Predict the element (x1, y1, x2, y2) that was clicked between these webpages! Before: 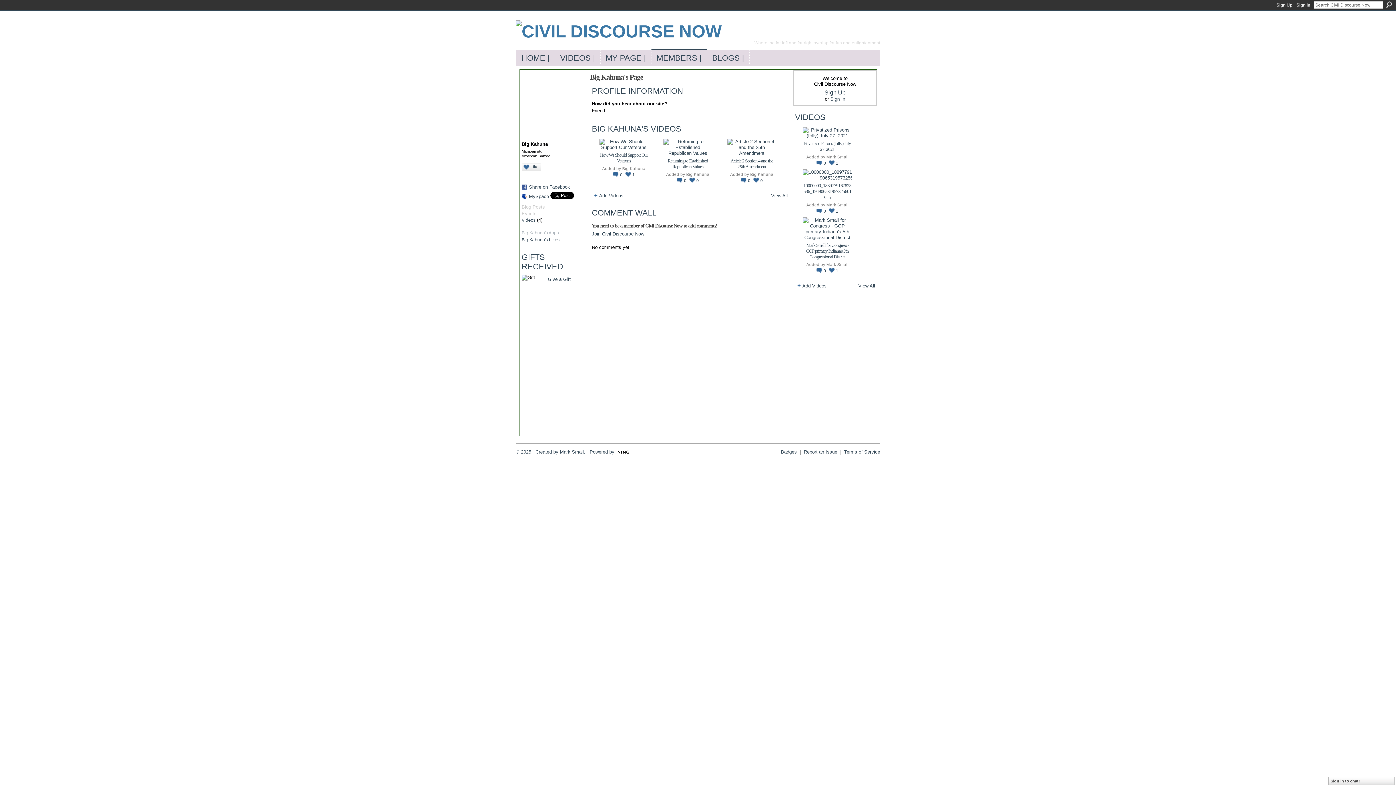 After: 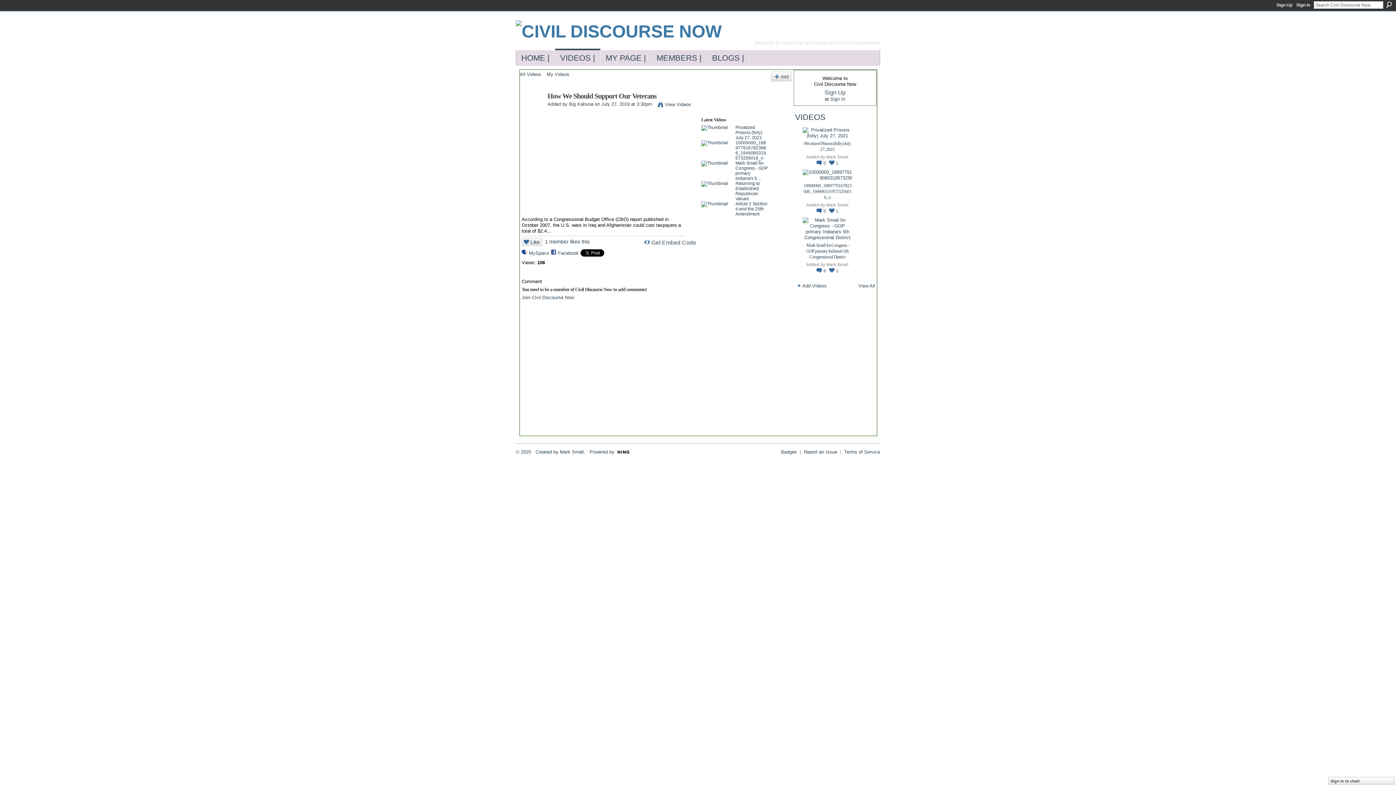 Action: bbox: (599, 144, 648, 150)